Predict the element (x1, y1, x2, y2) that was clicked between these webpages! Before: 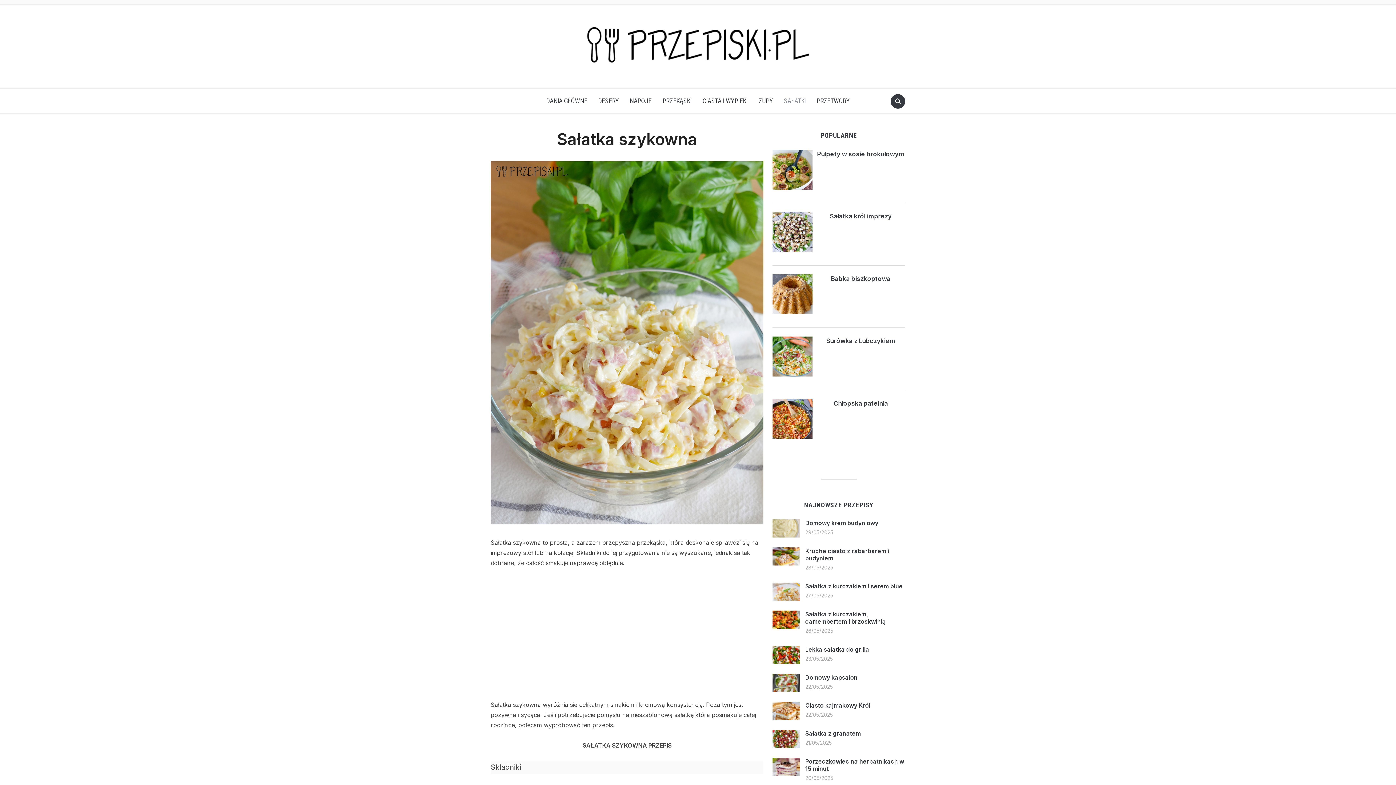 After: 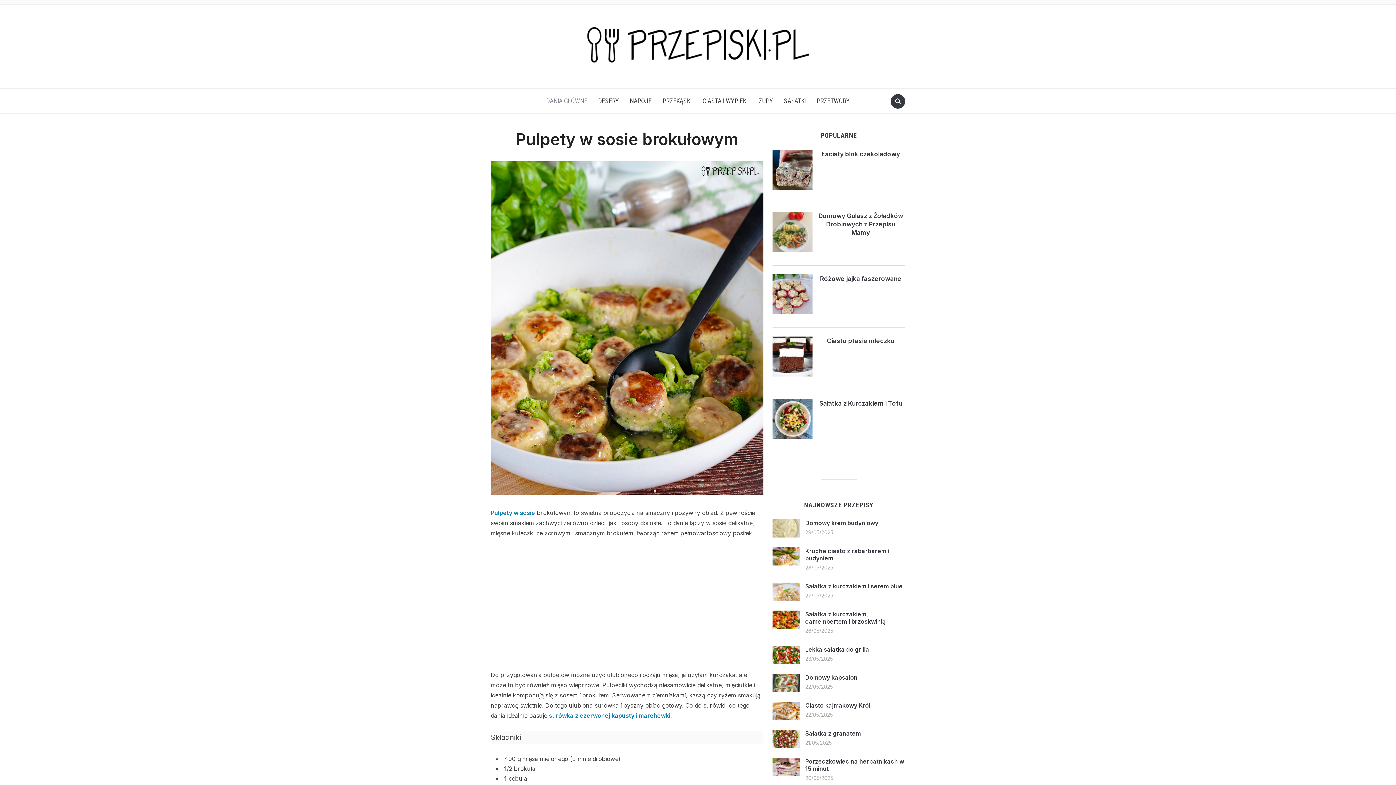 Action: bbox: (772, 165, 812, 172)